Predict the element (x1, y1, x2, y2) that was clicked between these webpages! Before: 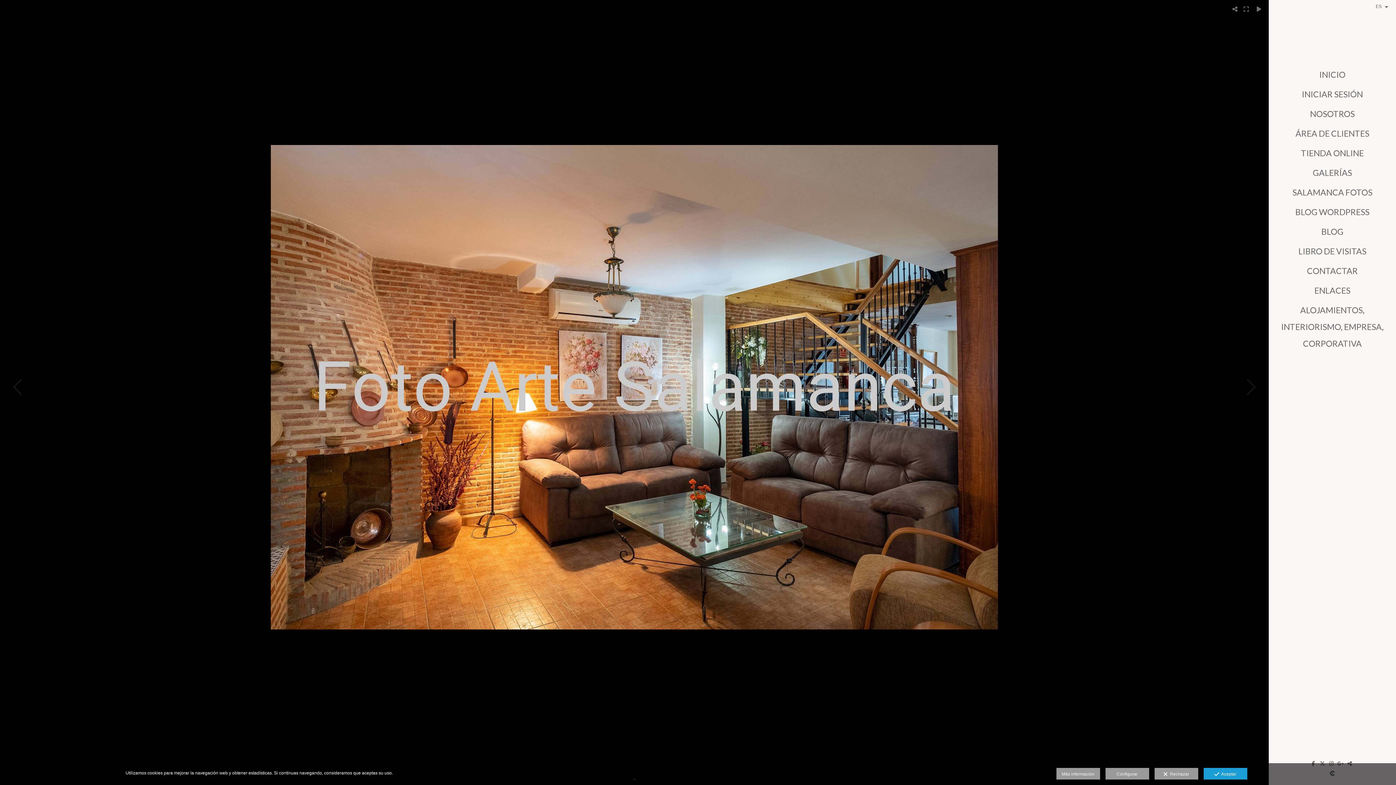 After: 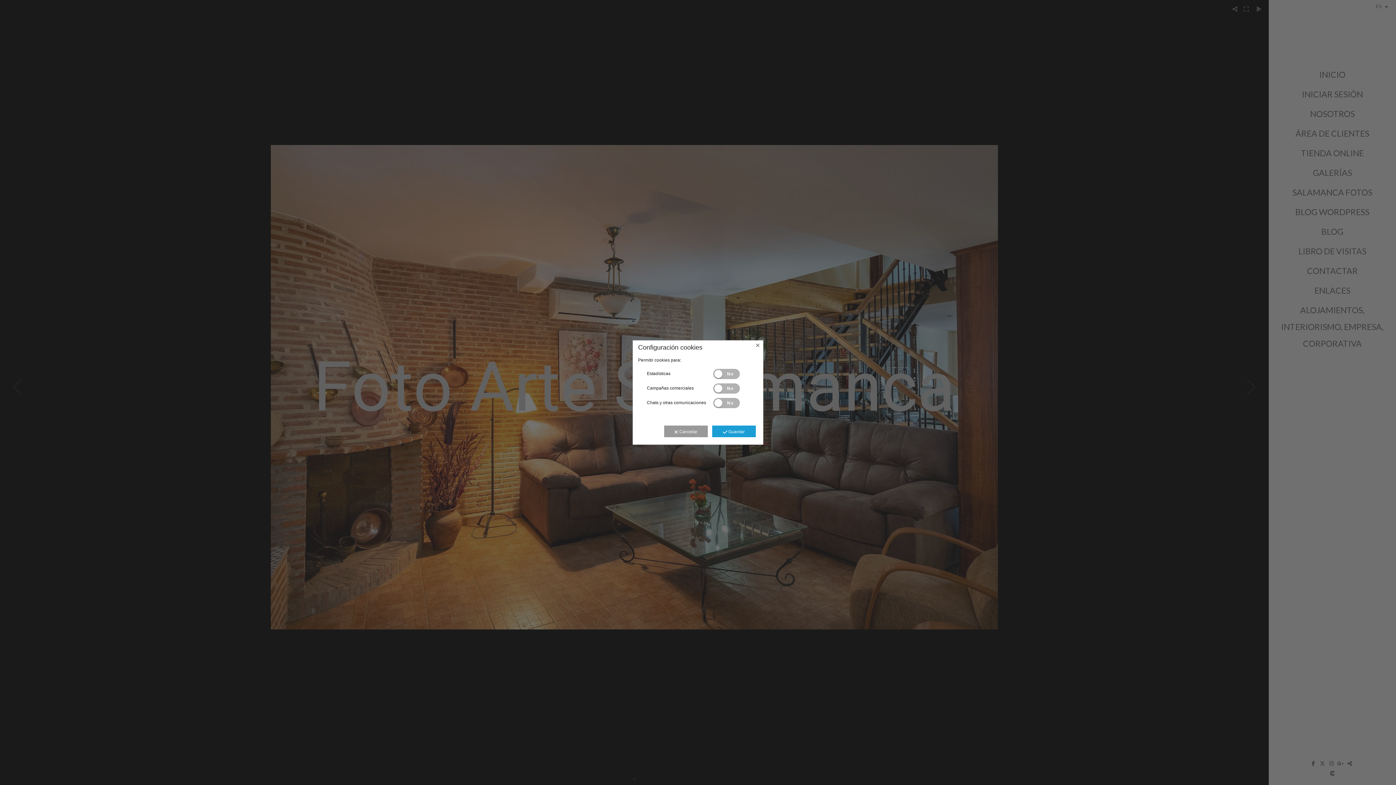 Action: label: Configurar bbox: (1105, 768, 1149, 780)